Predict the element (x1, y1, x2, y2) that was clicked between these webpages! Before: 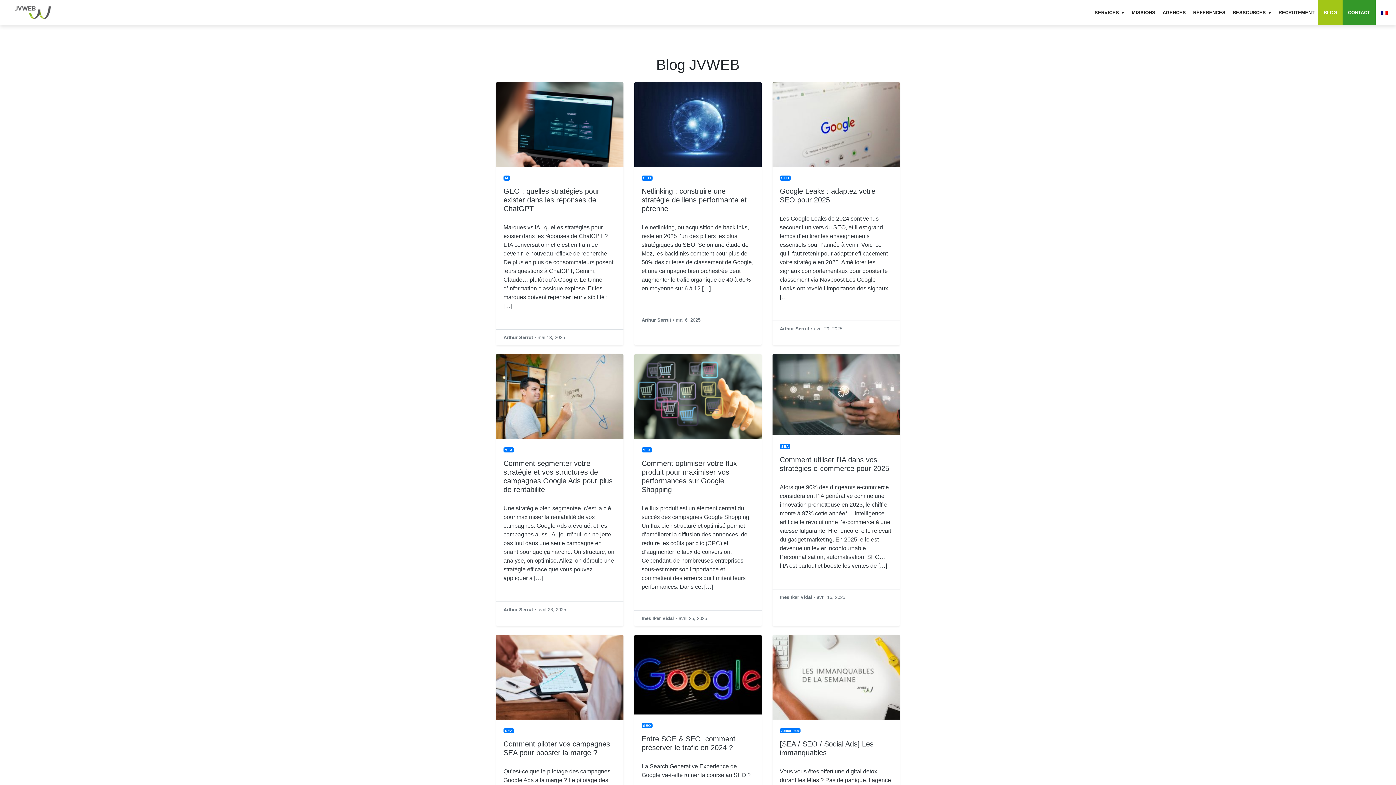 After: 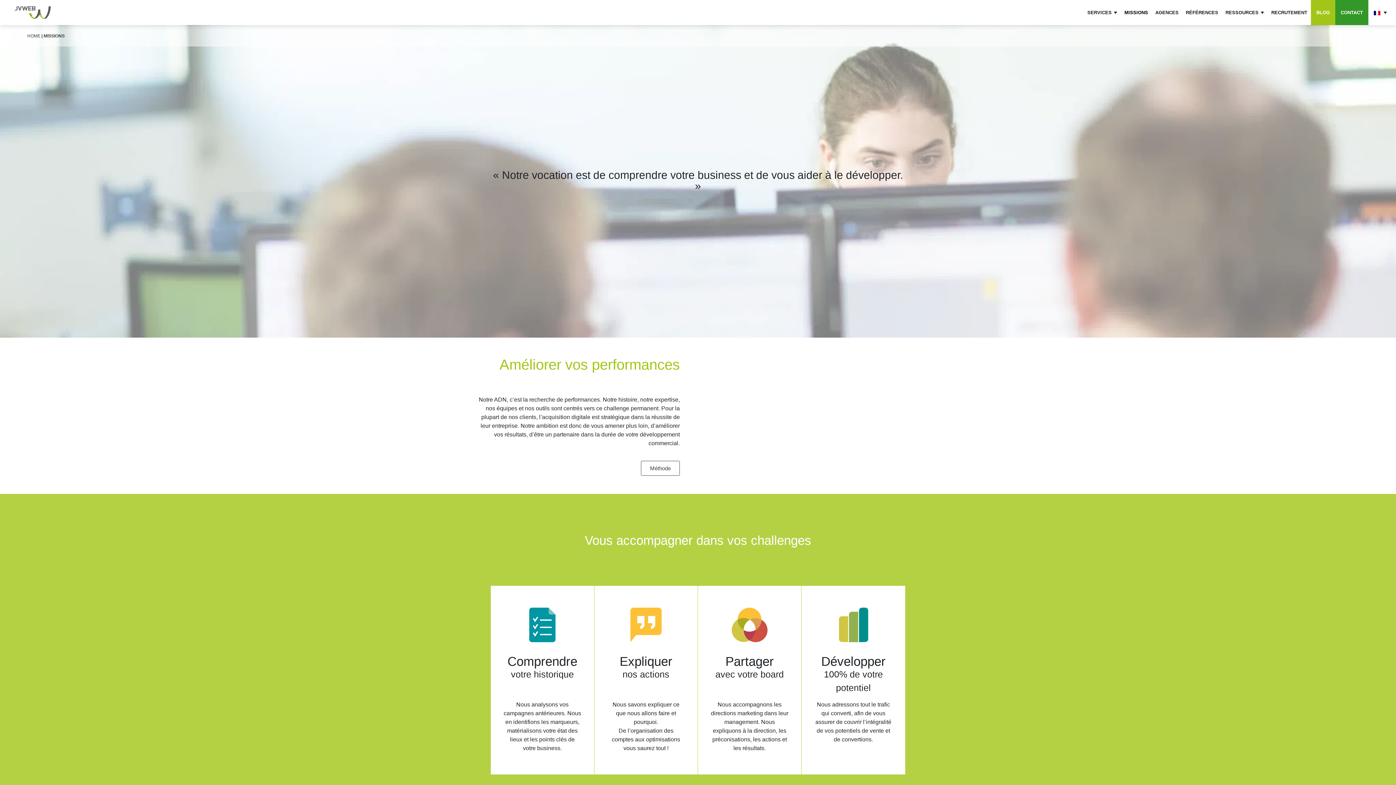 Action: bbox: (1128, 0, 1159, 25) label: MISSIONS